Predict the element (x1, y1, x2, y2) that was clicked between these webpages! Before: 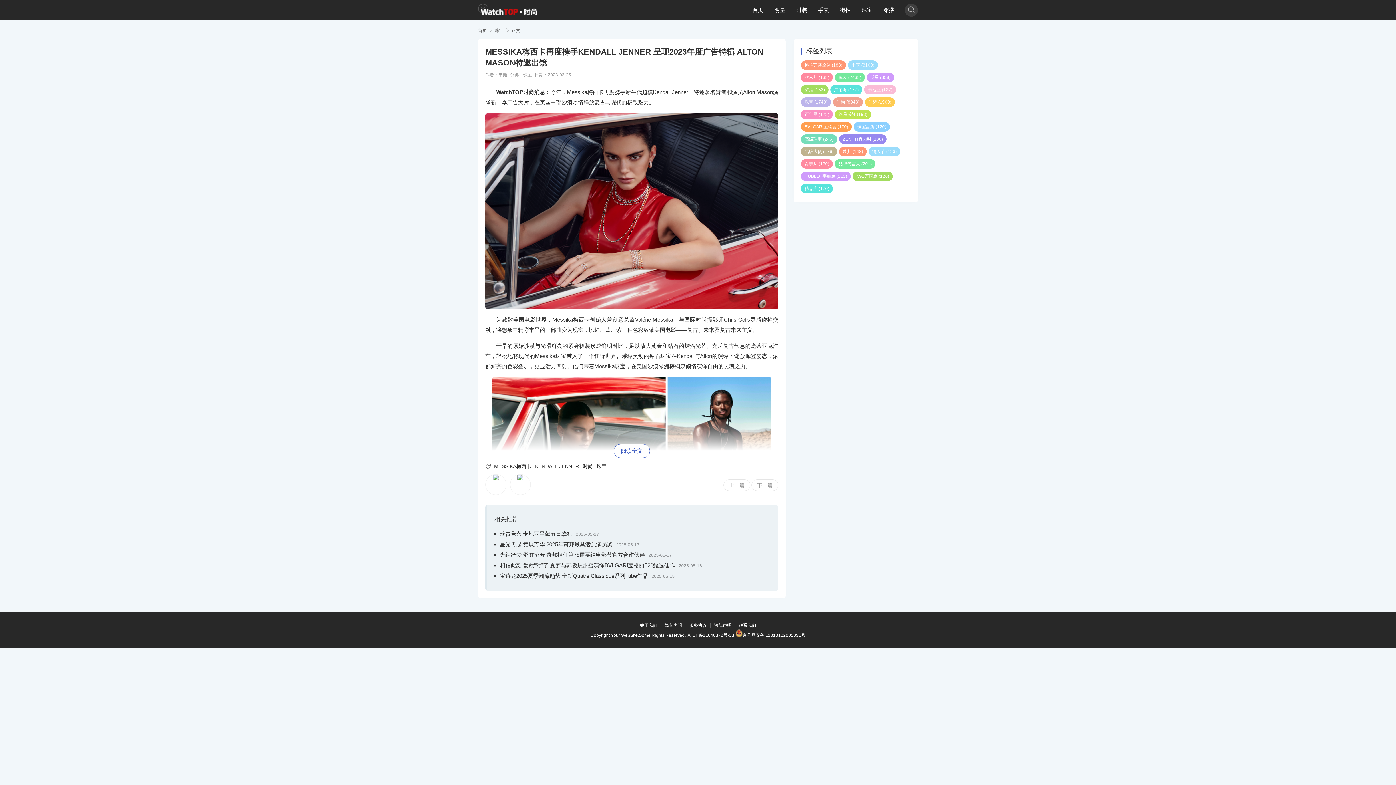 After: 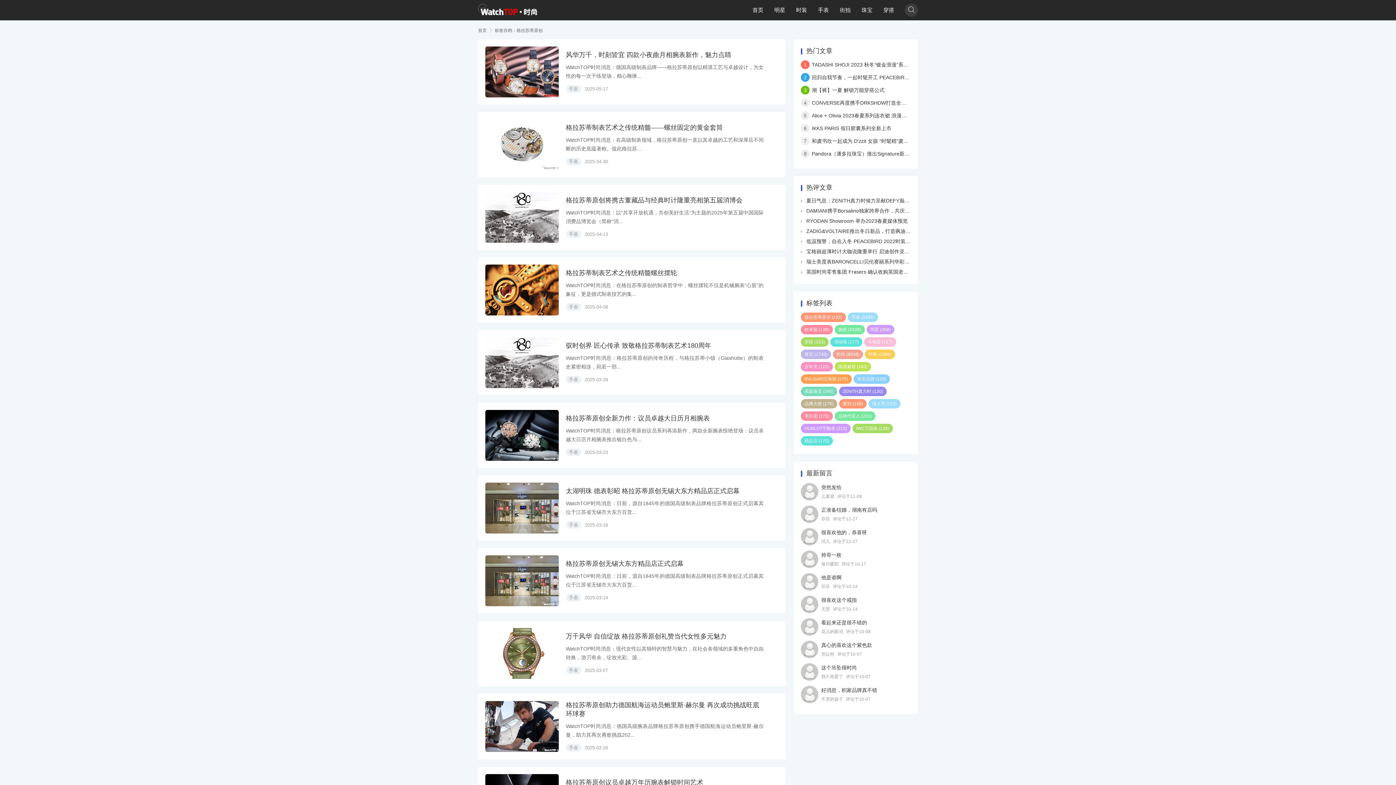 Action: bbox: (801, 60, 846, 69) label: 格拉苏蒂原创 (183)